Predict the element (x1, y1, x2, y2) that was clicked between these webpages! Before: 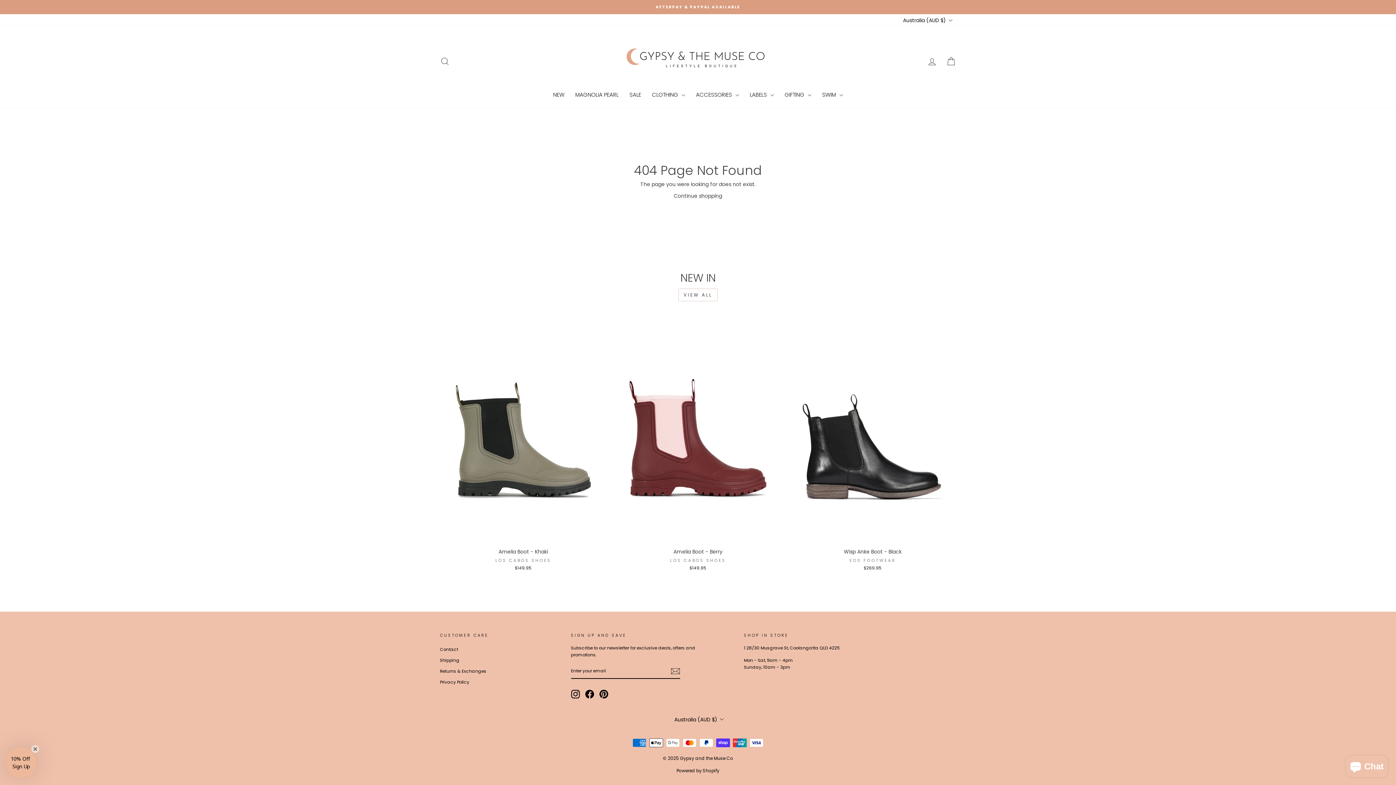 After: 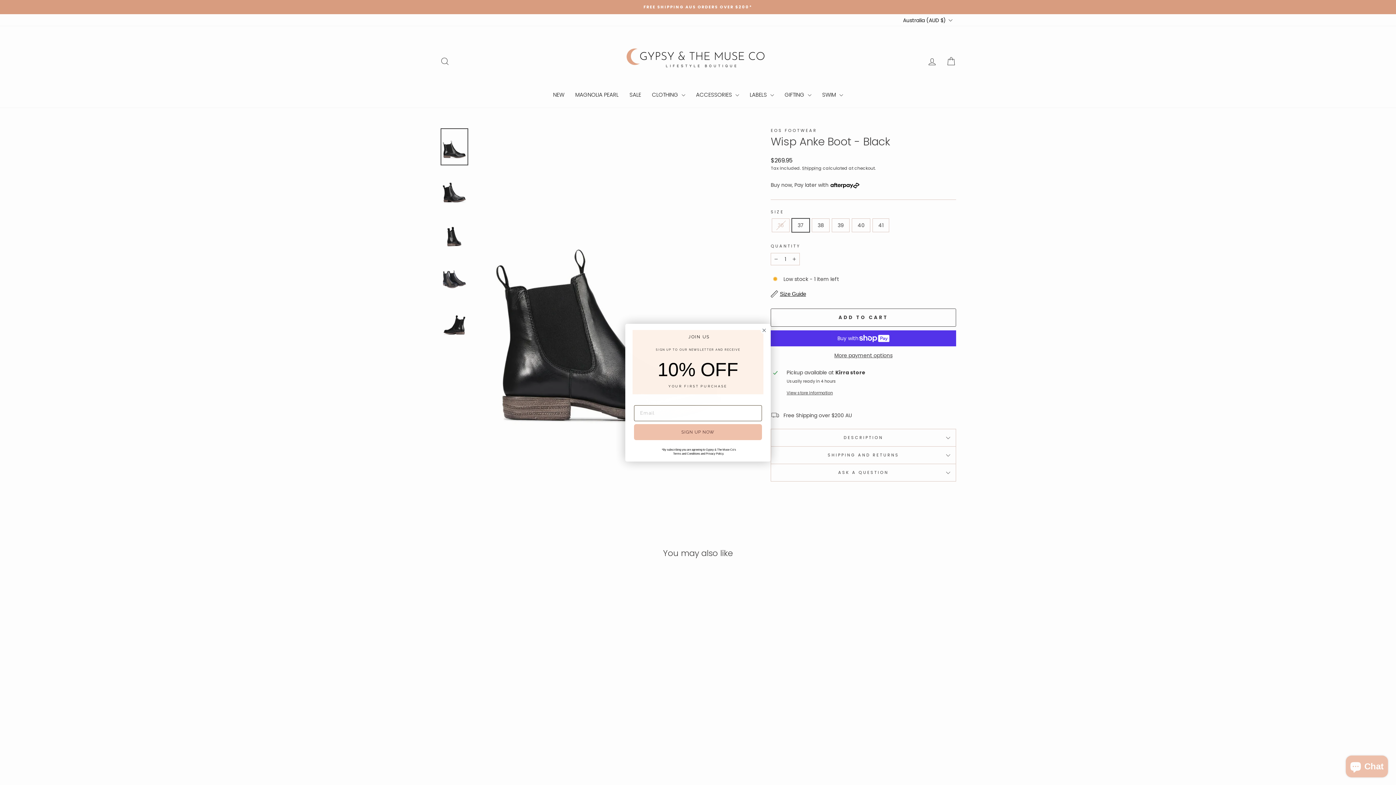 Action: bbox: (789, 544, 956, 573) label: Wisp Anke Boot - Black
EOS FOOTWEAR
$269.95